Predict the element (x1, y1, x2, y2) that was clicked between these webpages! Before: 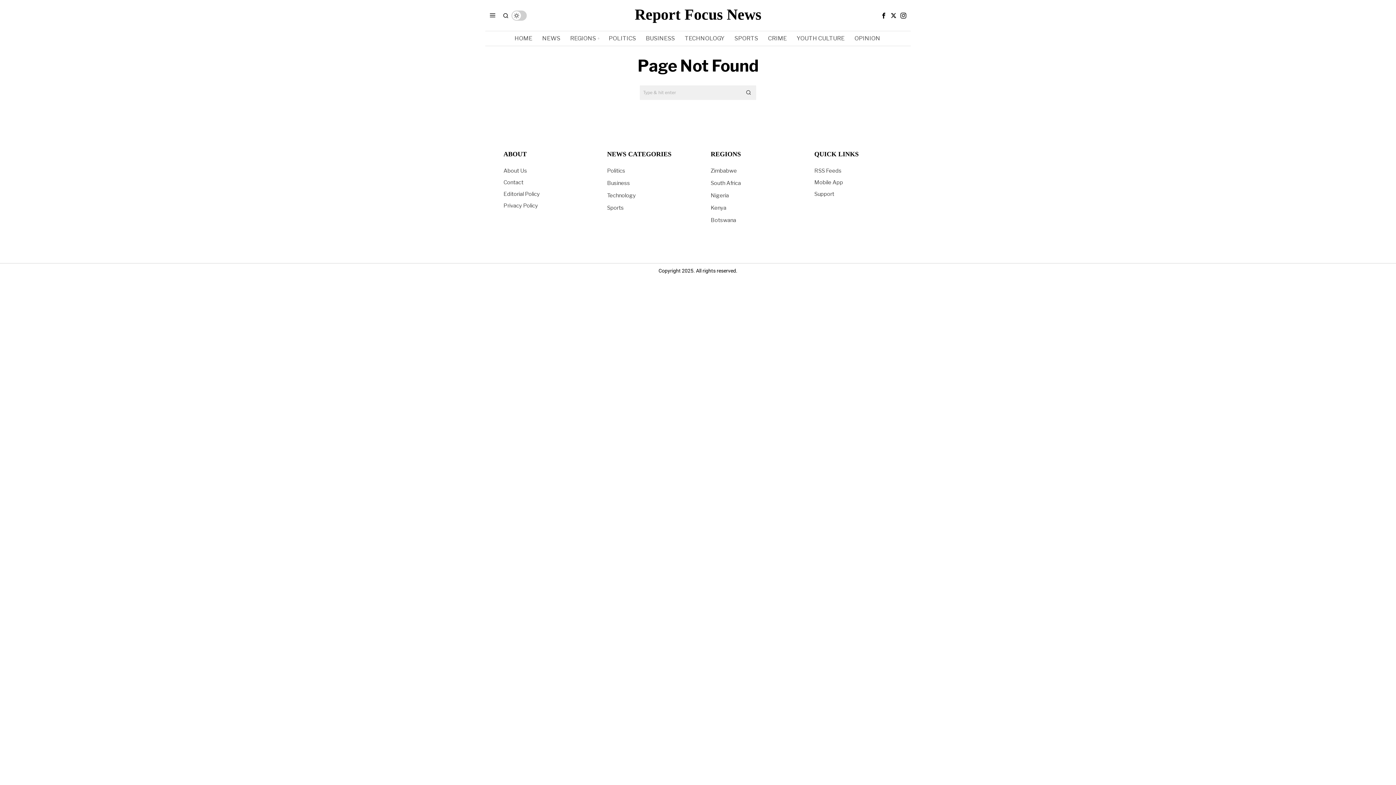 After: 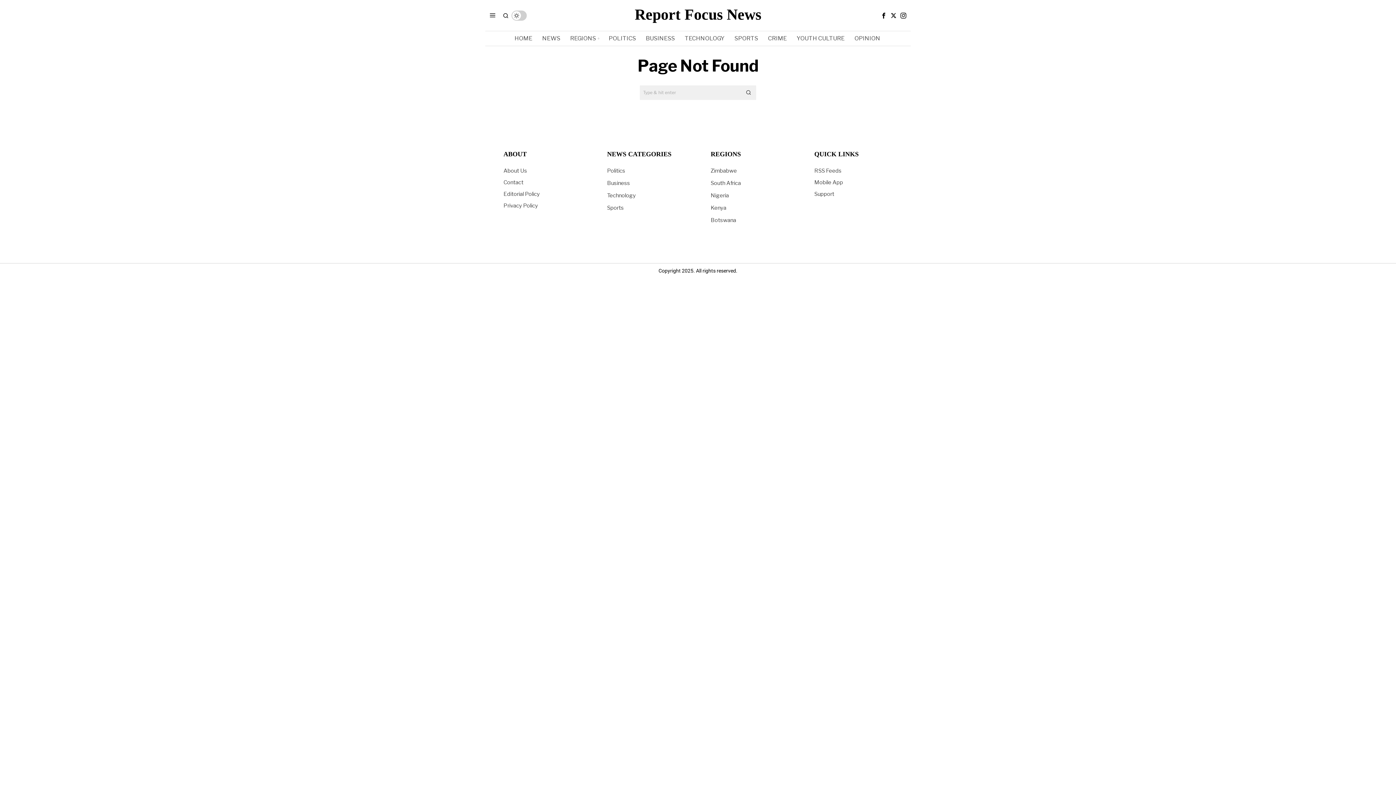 Action: label: Support bbox: (814, 190, 834, 197)